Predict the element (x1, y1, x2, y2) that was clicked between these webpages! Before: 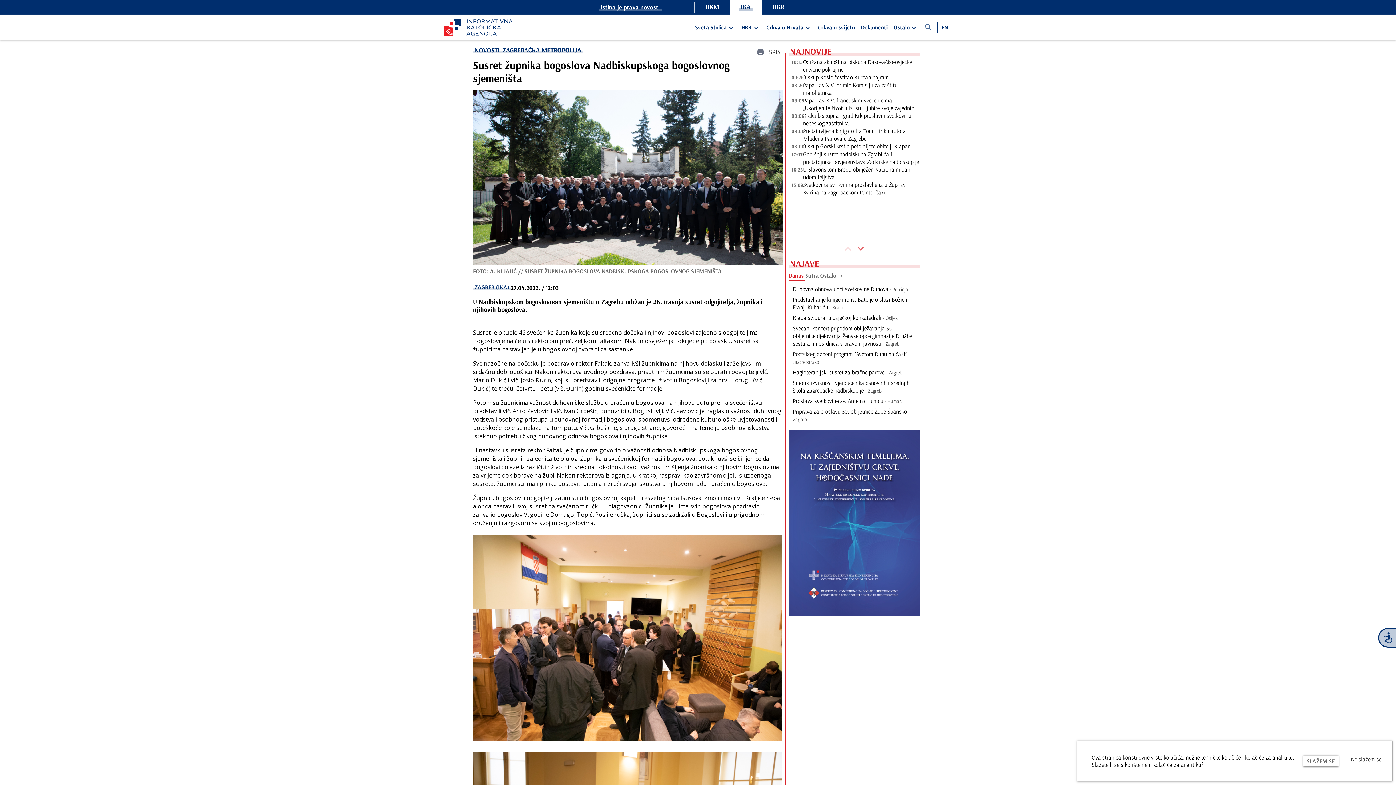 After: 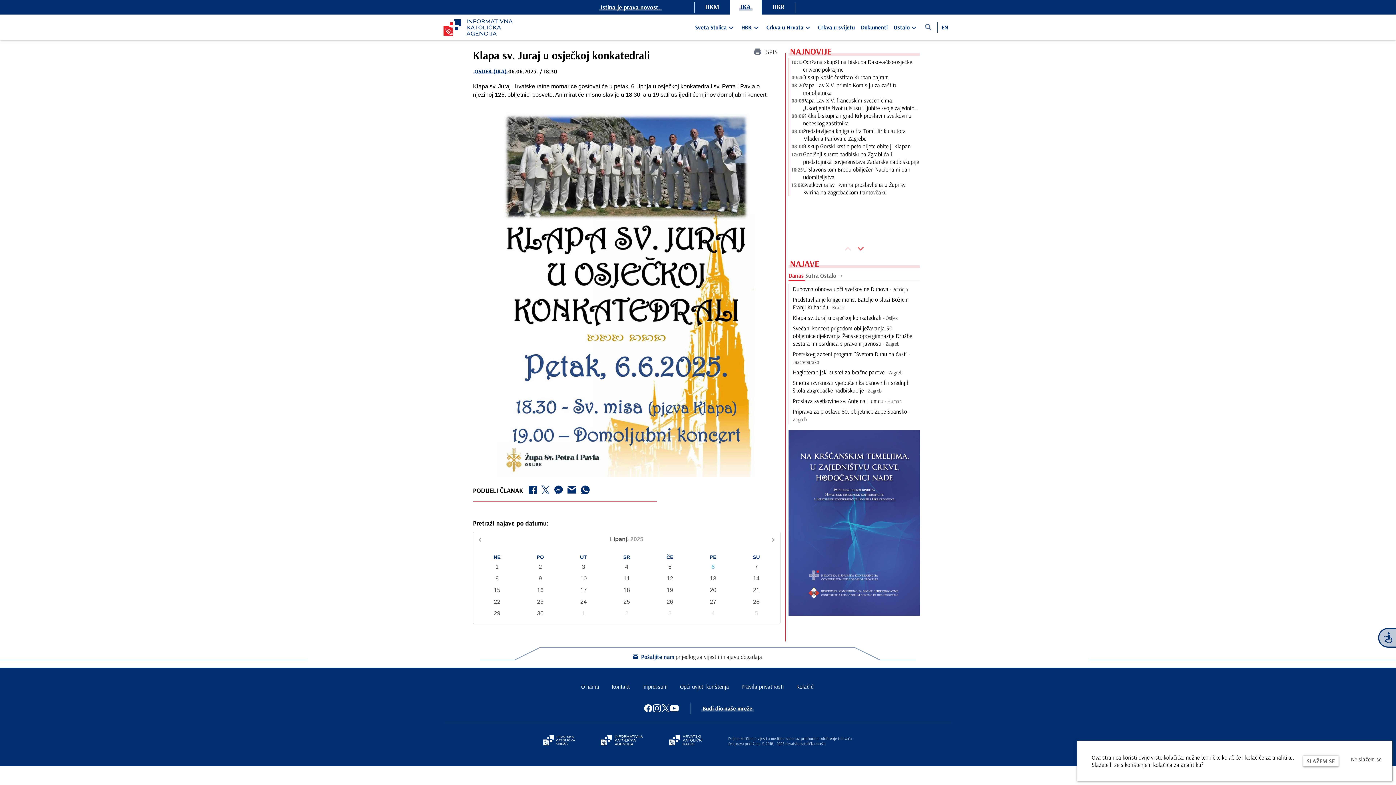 Action: label: Klapa sv. Juraj u osječkoj konkatedrali - Osijek bbox: (788, 312, 920, 323)